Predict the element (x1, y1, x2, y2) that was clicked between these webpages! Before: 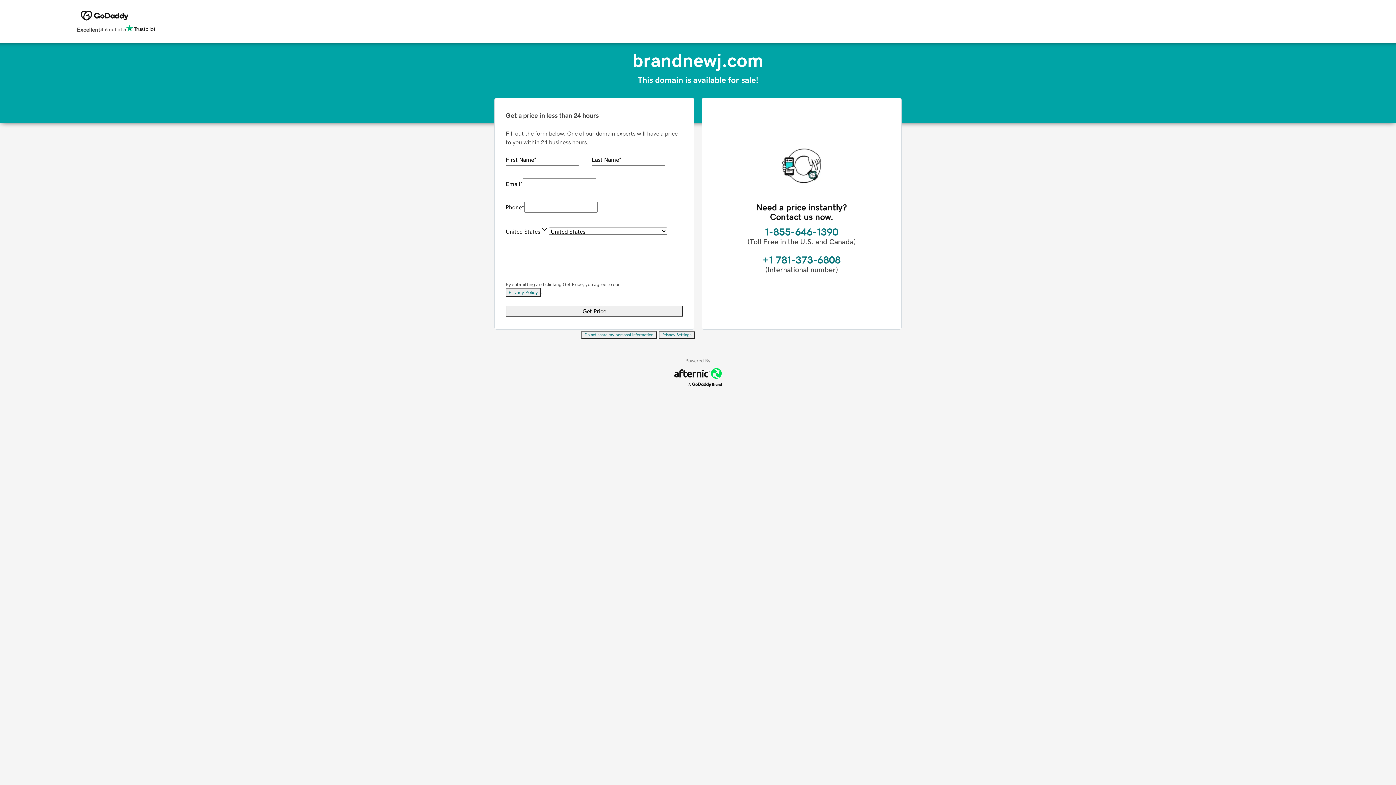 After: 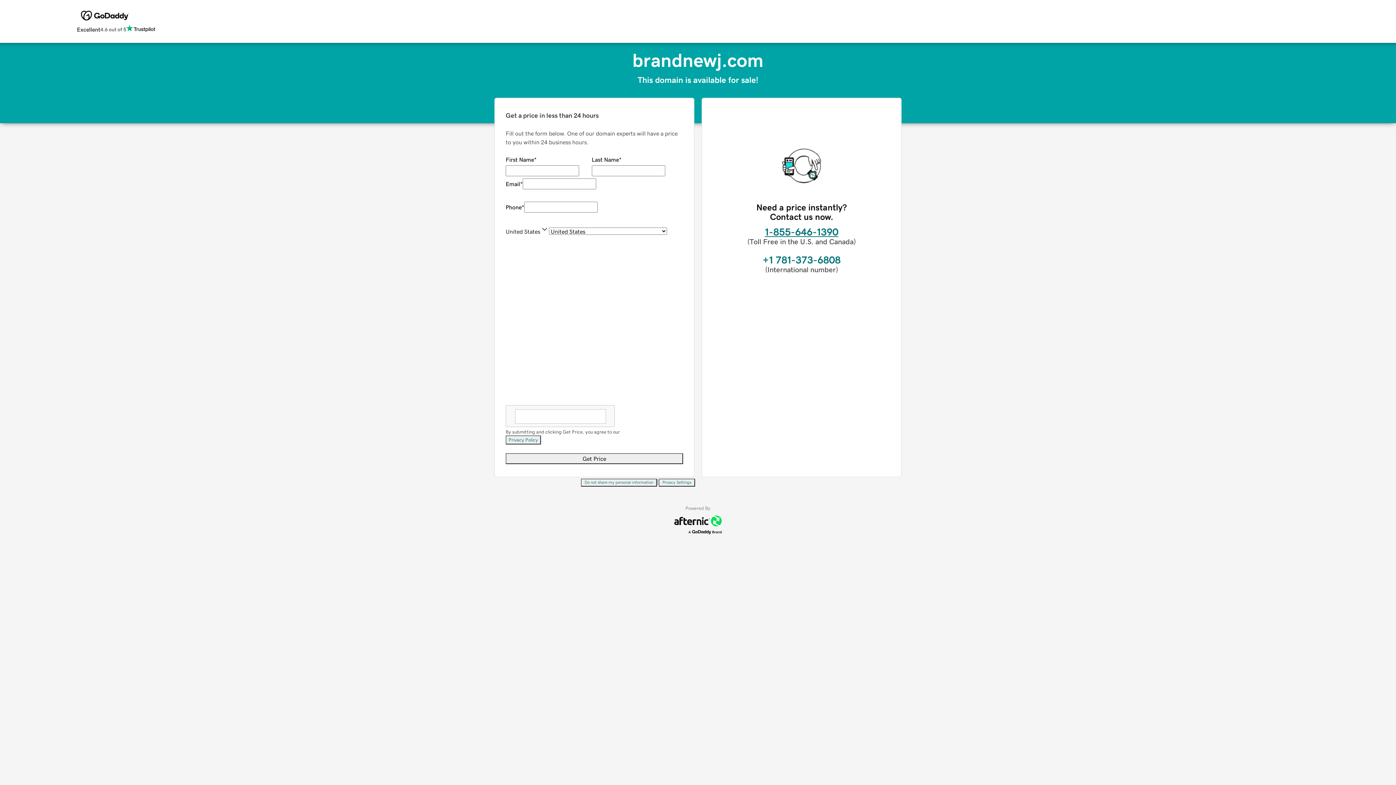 Action: bbox: (765, 226, 838, 237) label: 1-855-646-1390